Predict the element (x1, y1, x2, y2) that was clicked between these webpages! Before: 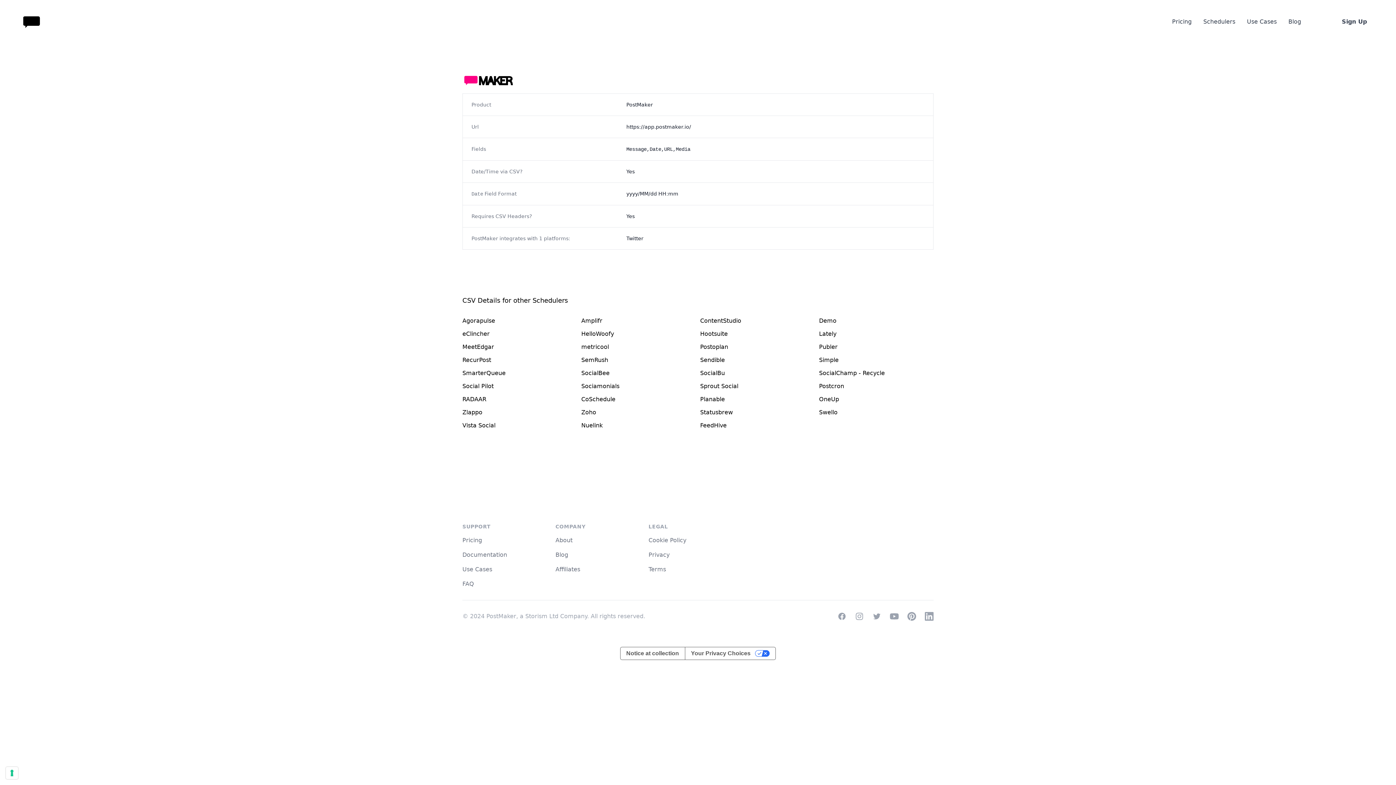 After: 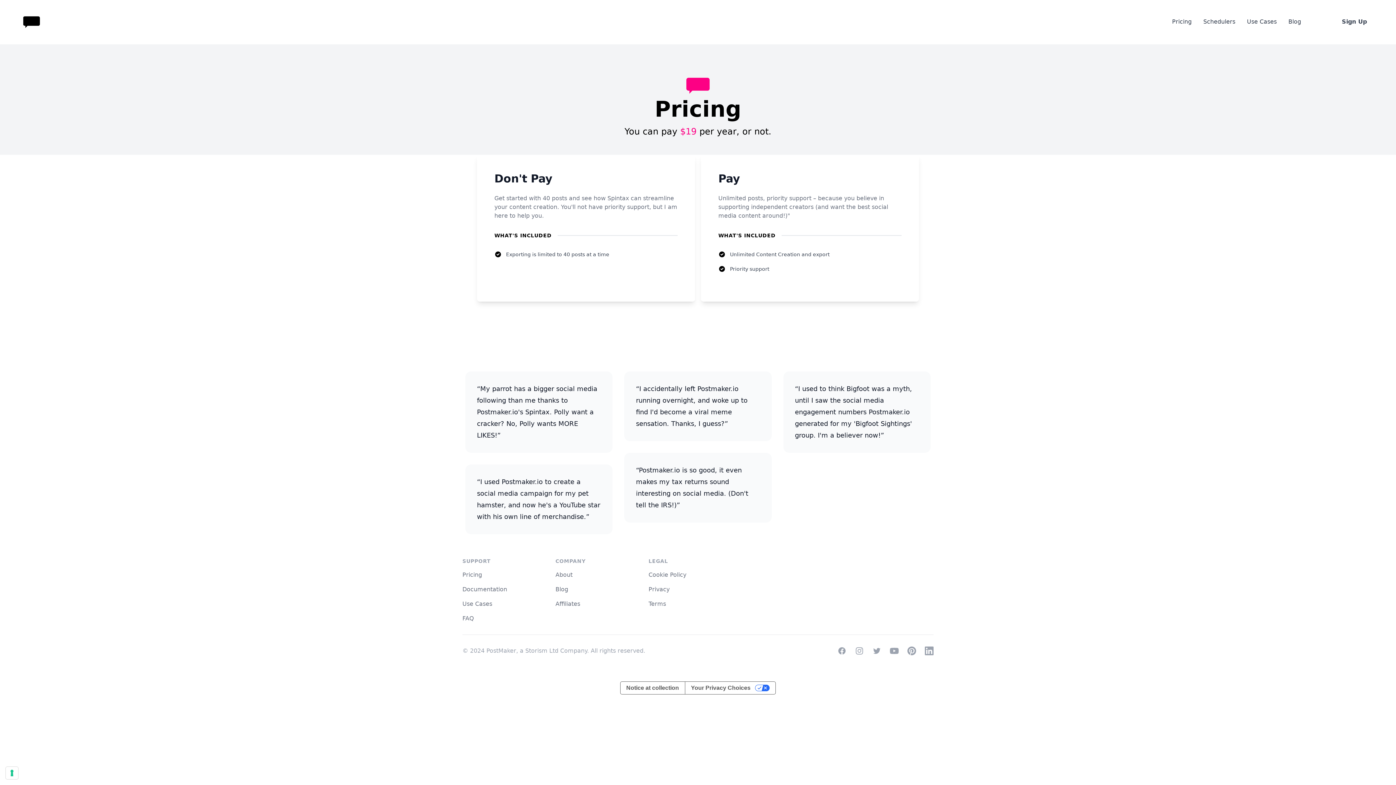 Action: label: Pricing bbox: (1166, 11, 1197, 32)